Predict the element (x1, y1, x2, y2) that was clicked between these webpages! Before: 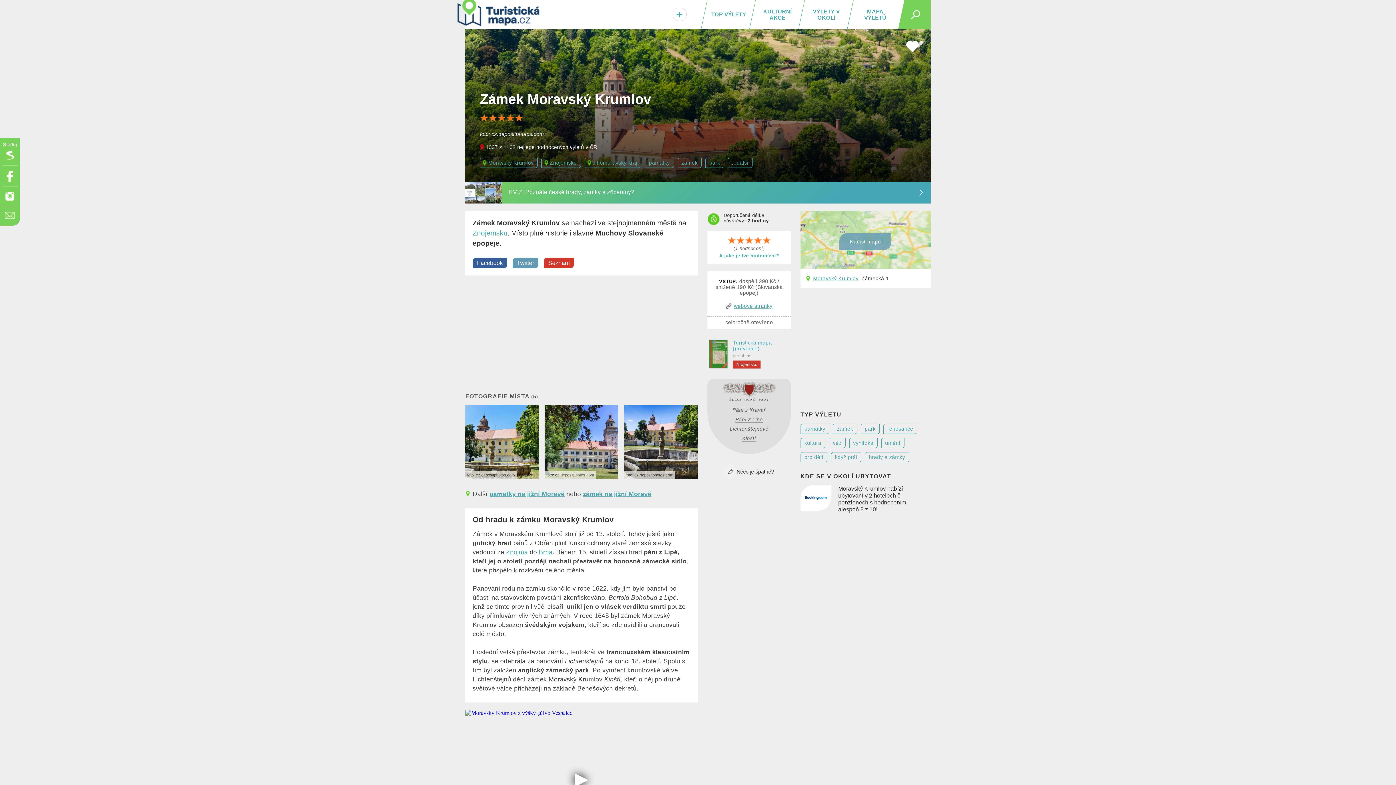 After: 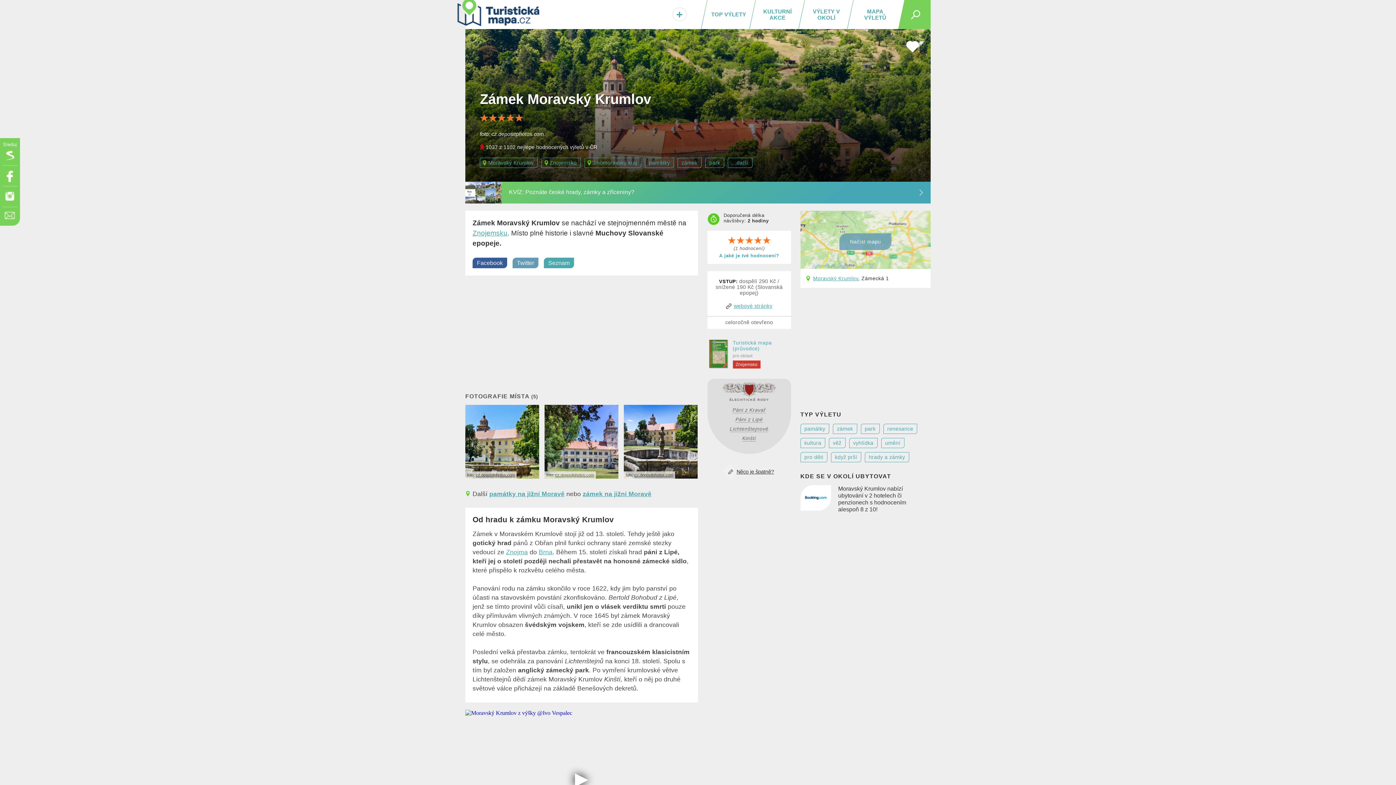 Action: bbox: (544, 257, 574, 268) label: Seznam